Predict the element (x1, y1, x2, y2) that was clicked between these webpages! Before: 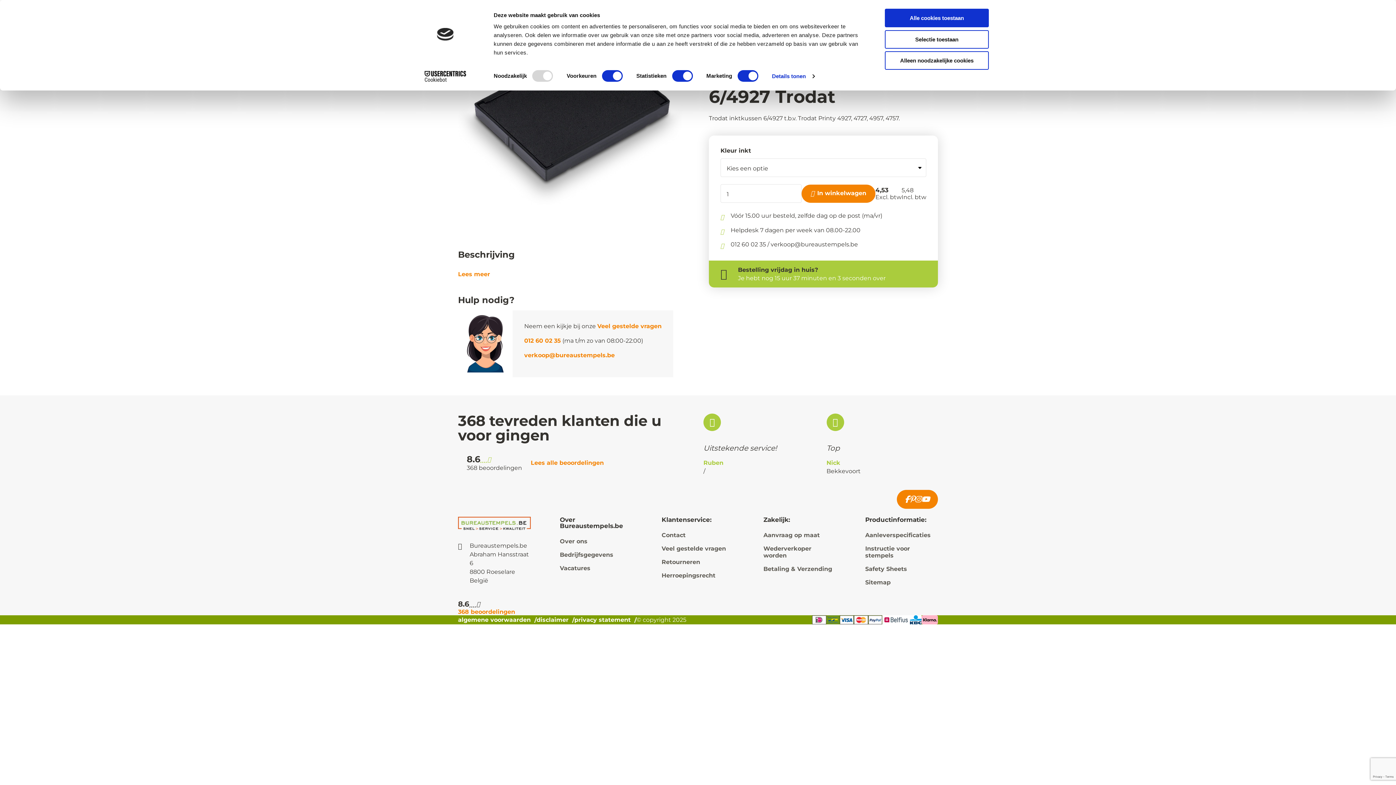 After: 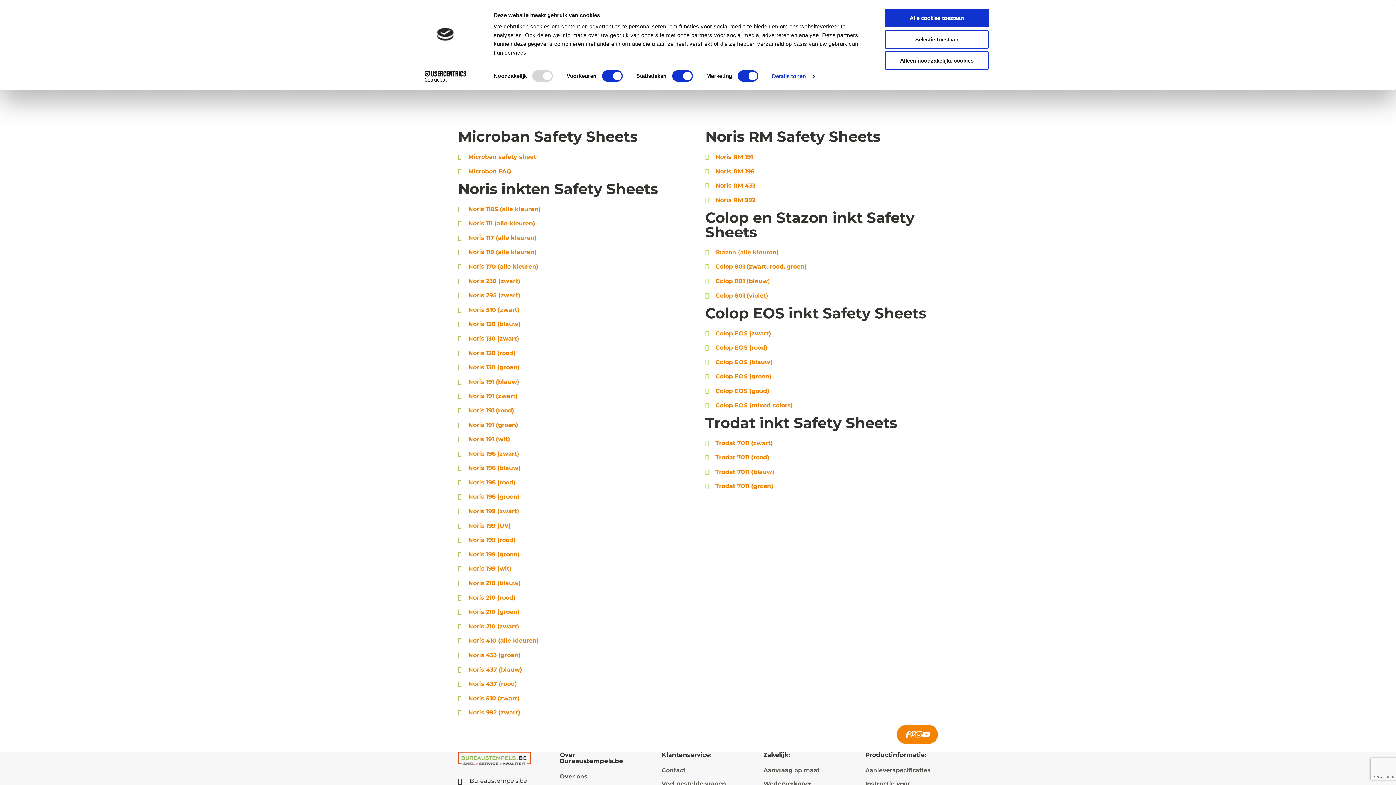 Action: bbox: (865, 565, 938, 572) label: Safety Sheets